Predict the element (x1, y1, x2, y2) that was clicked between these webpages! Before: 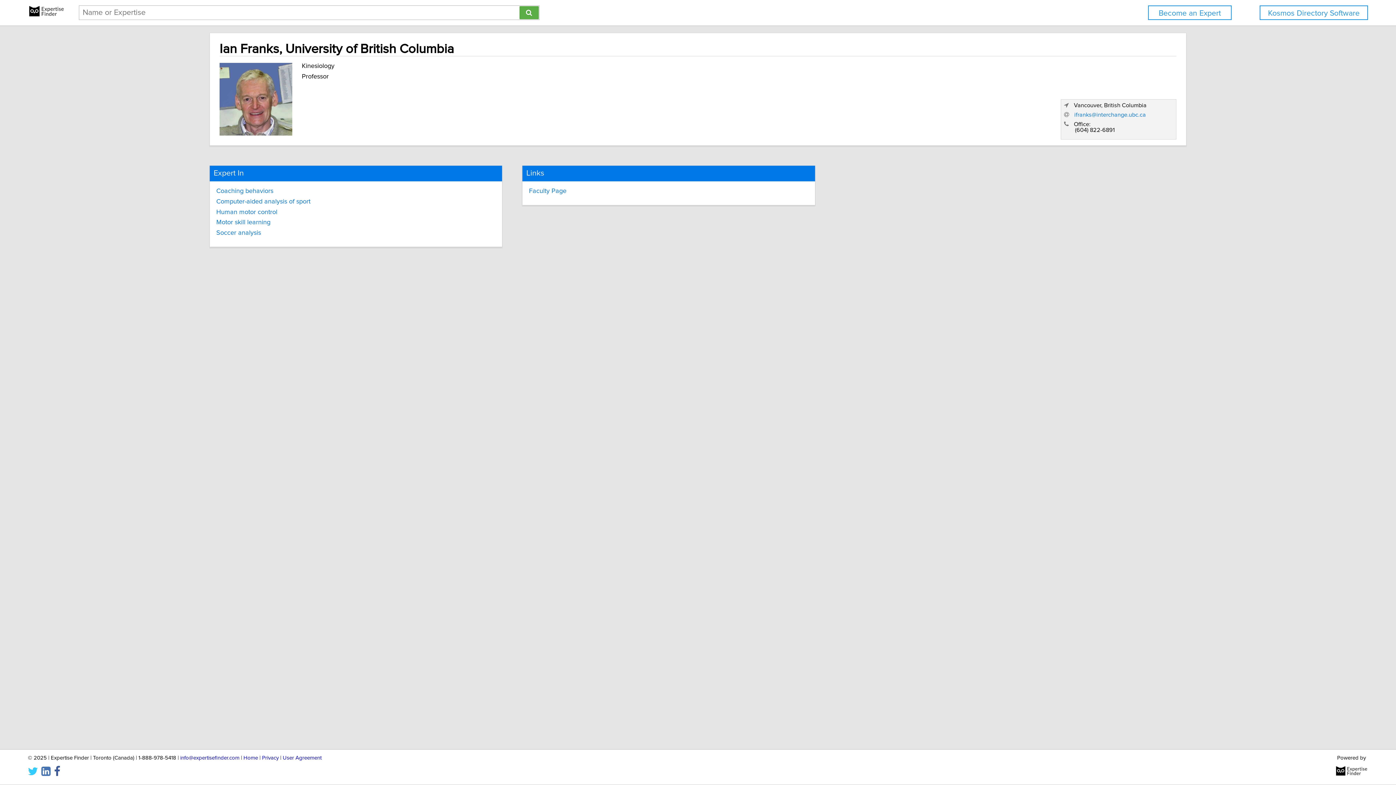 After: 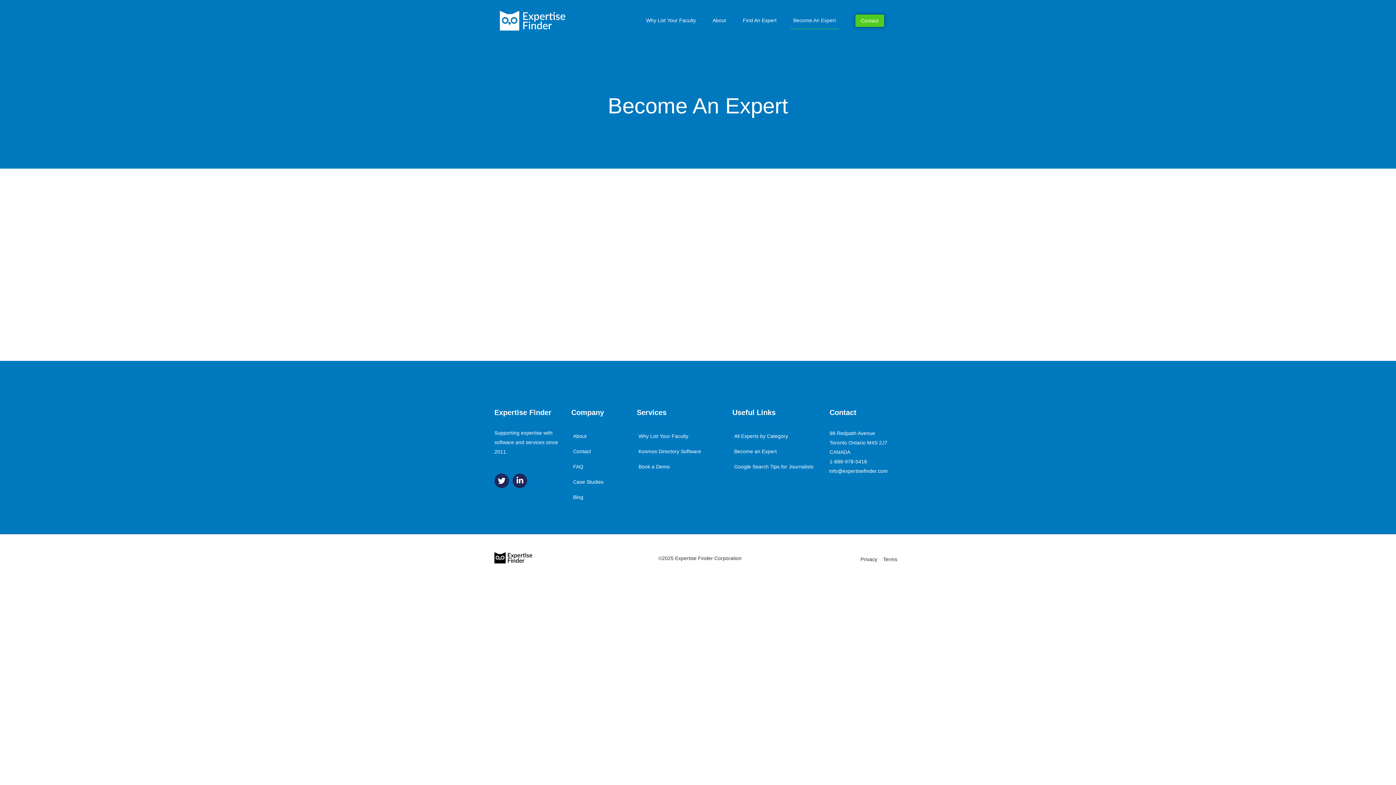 Action: bbox: (1148, 5, 1231, 20) label: Become an Expert